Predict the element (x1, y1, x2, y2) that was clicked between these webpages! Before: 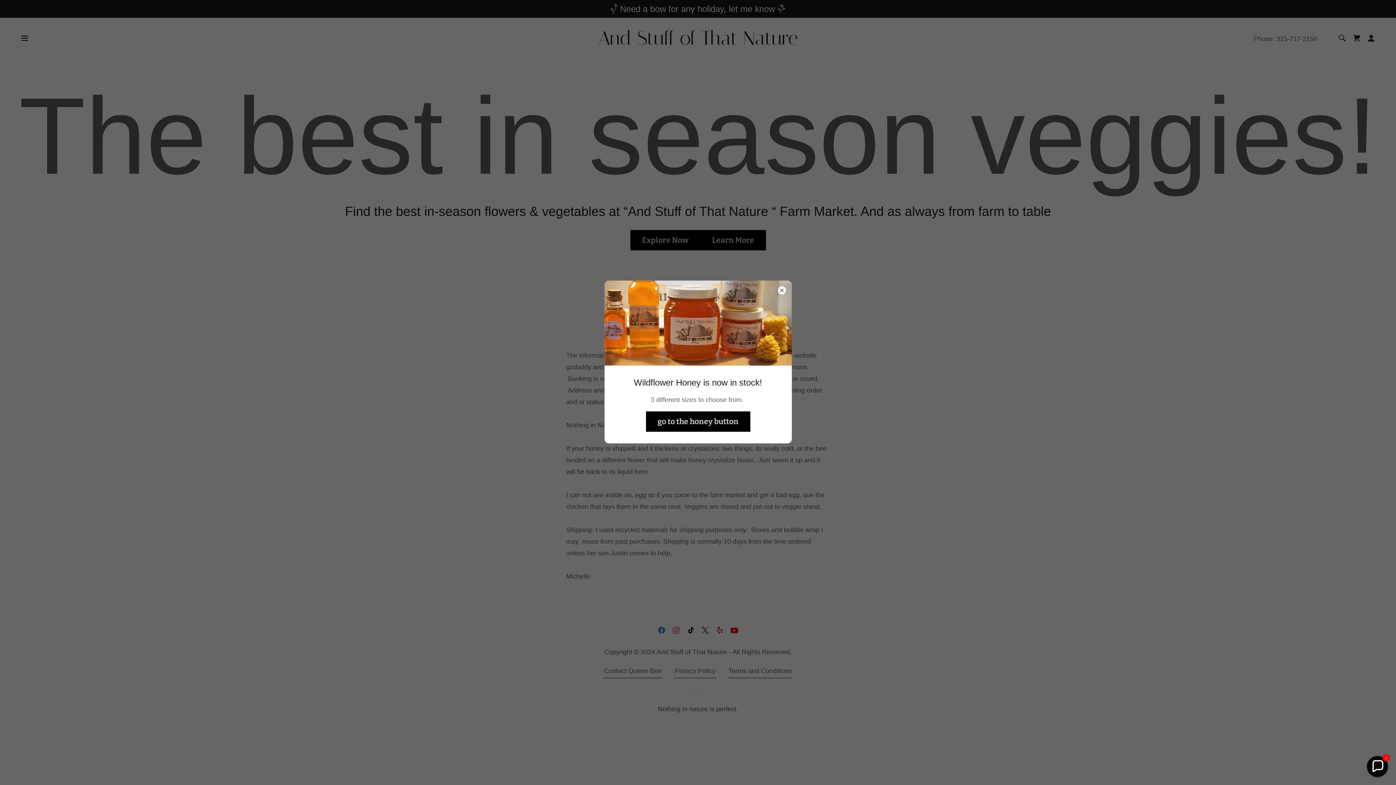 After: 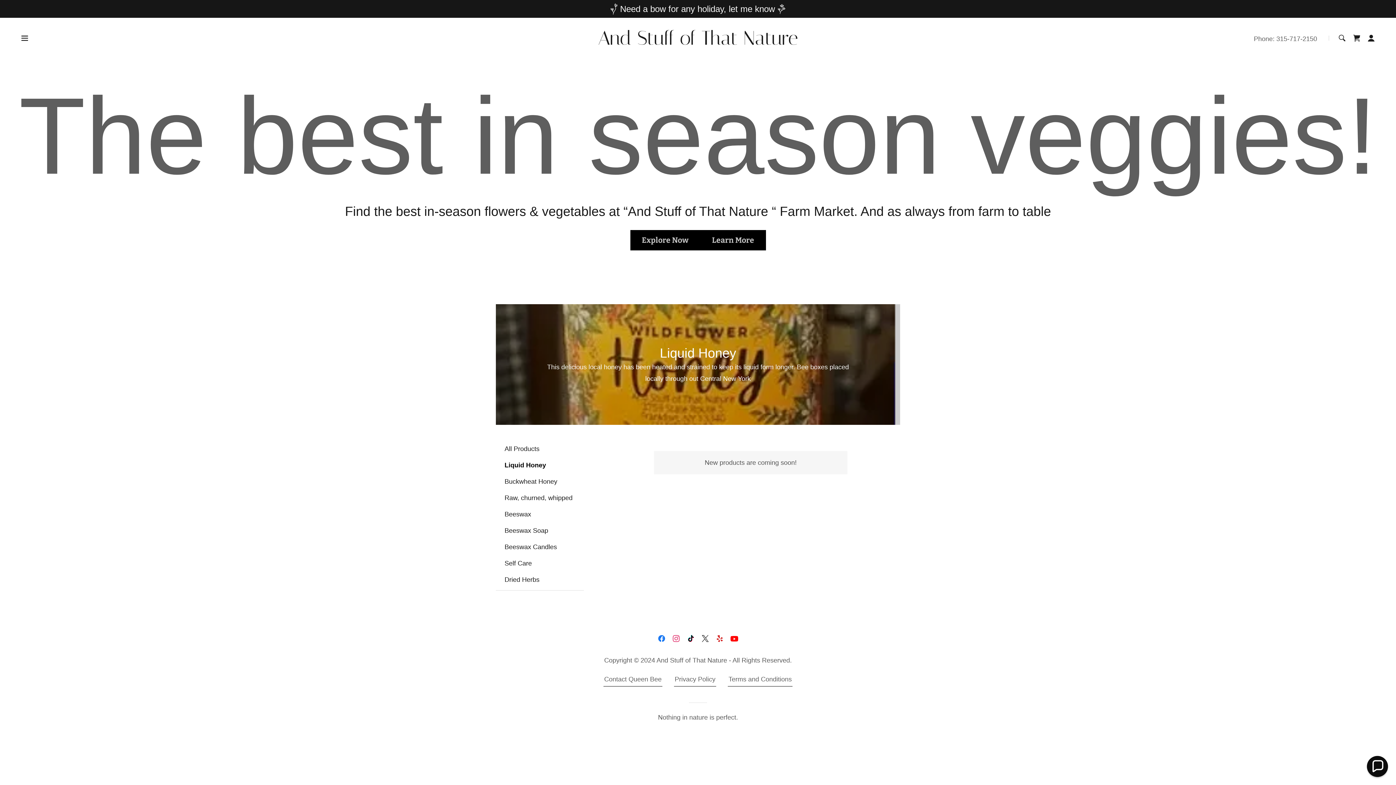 Action: bbox: (646, 411, 750, 432) label: go to the honey button